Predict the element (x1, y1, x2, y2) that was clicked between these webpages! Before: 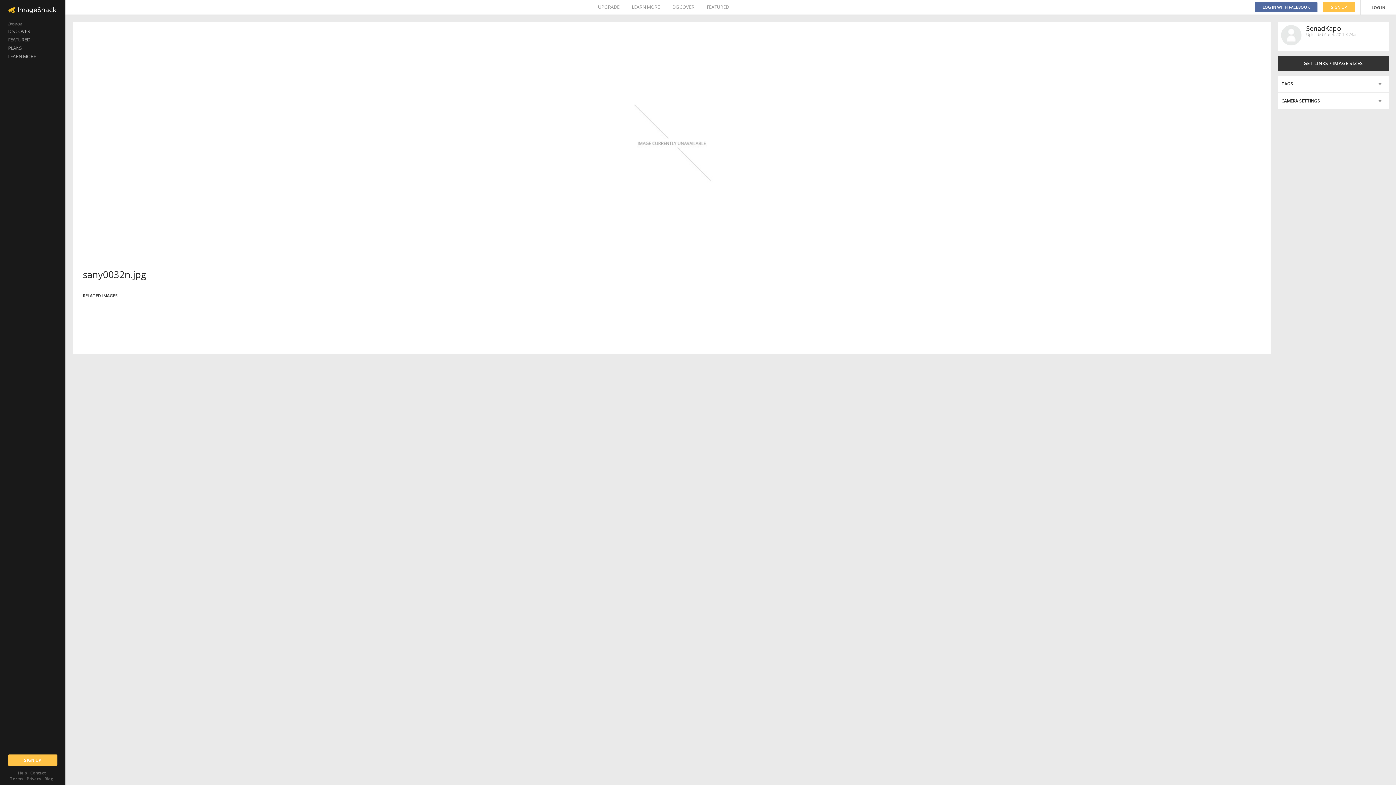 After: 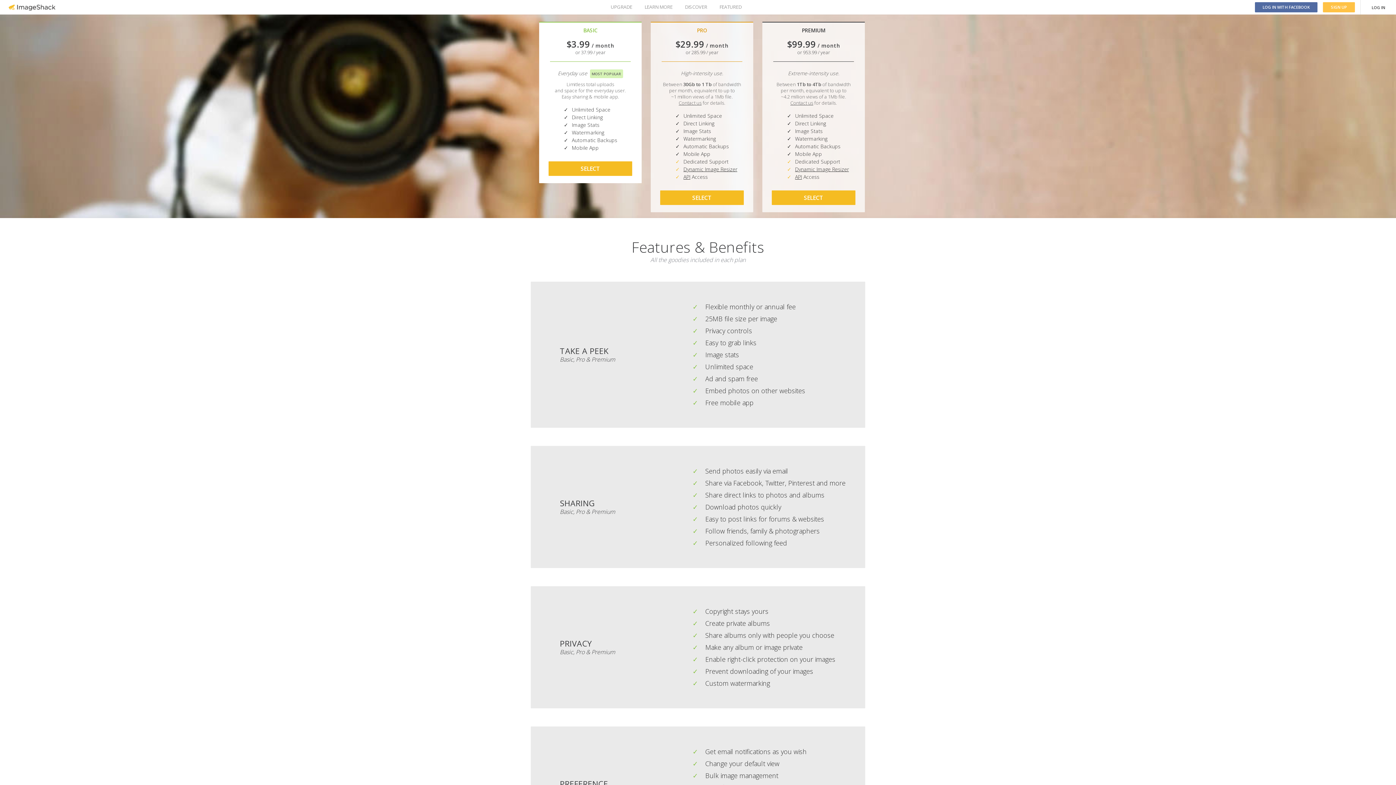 Action: label: PLANS bbox: (0, 44, 65, 52)